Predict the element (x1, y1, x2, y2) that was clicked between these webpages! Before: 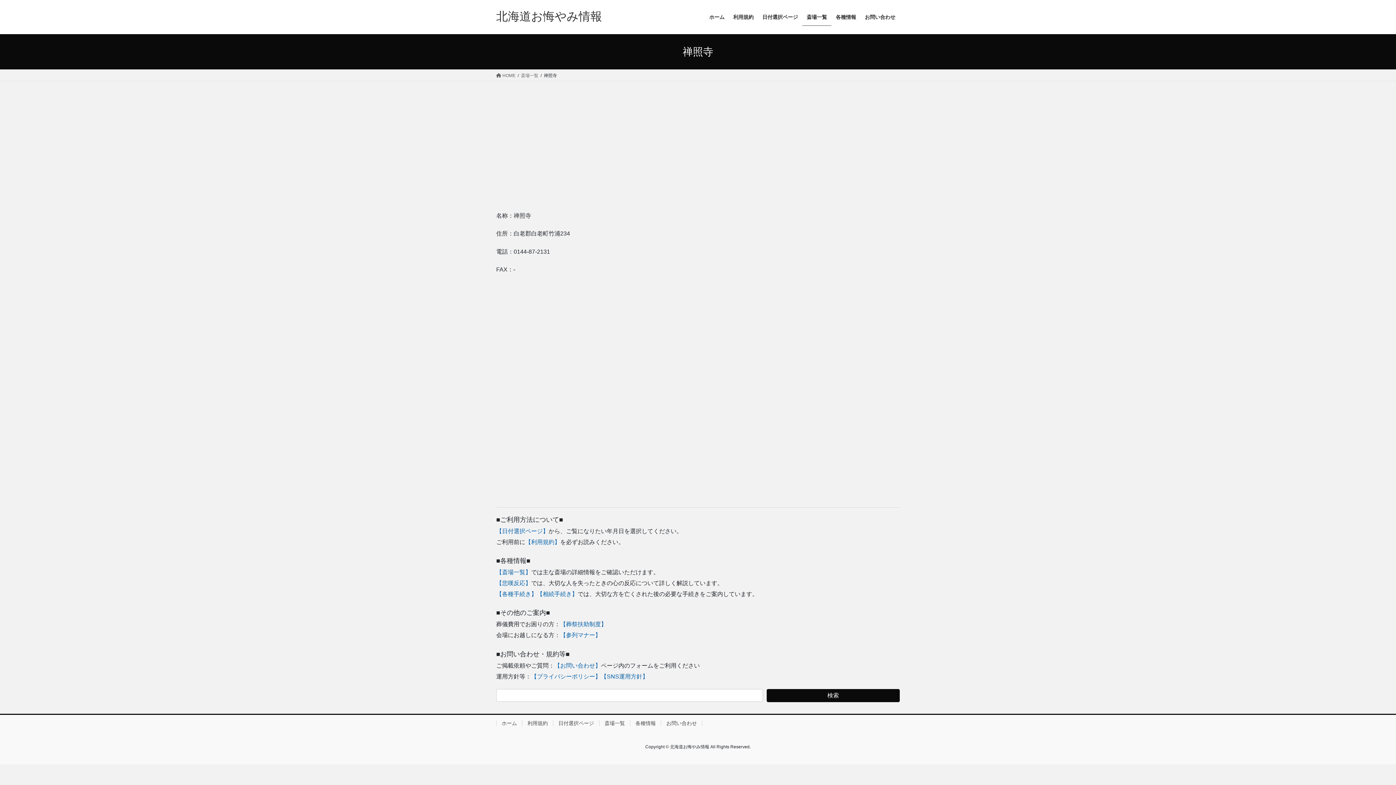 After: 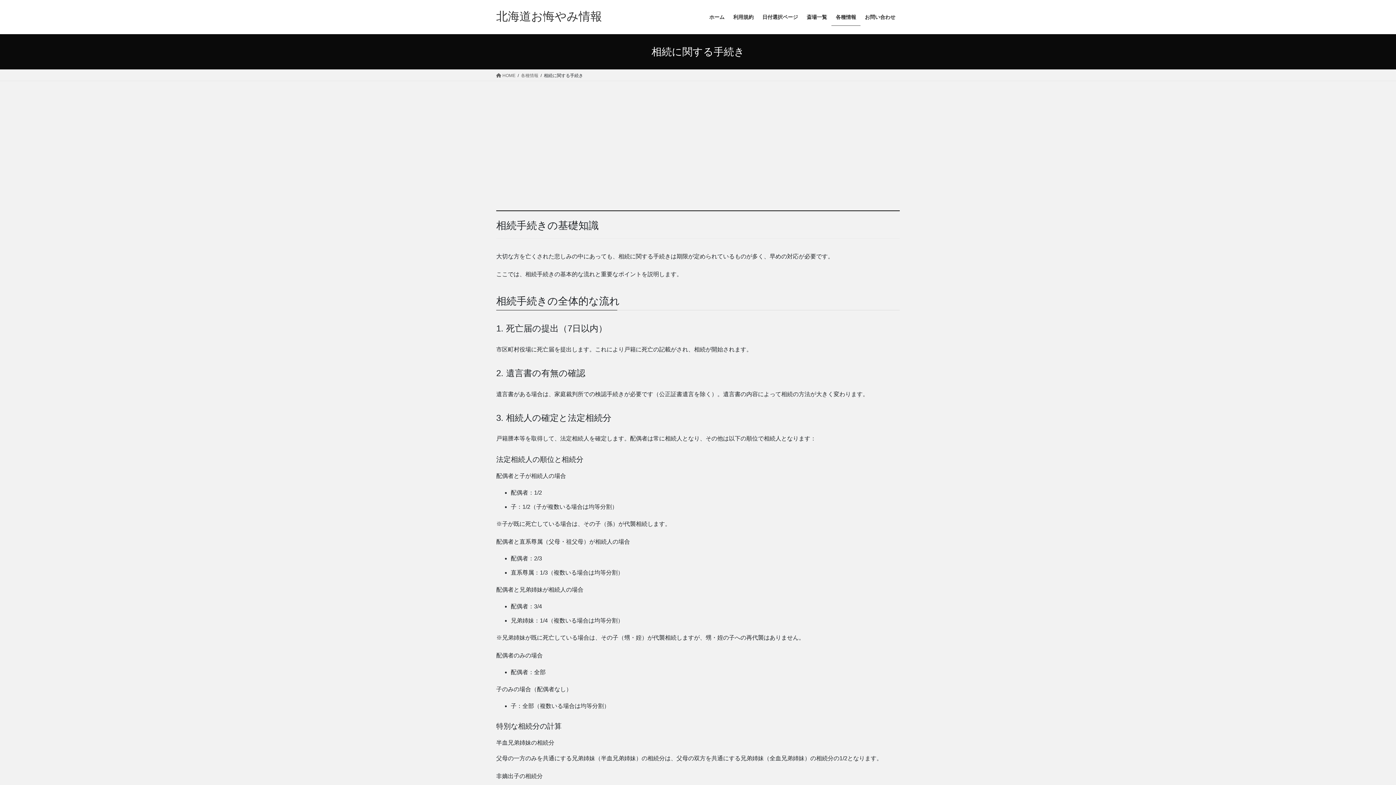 Action: bbox: (537, 591, 577, 597) label: 【相続手続き】